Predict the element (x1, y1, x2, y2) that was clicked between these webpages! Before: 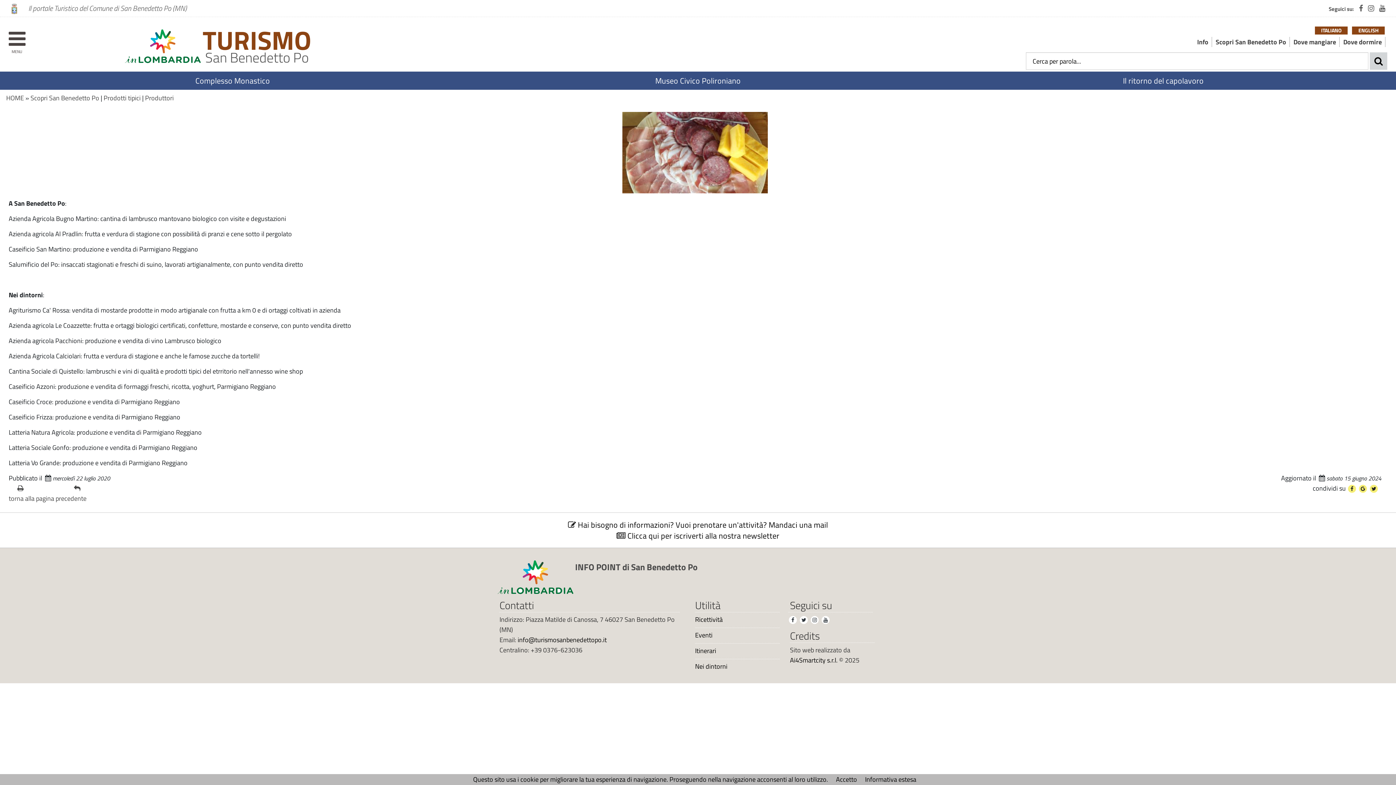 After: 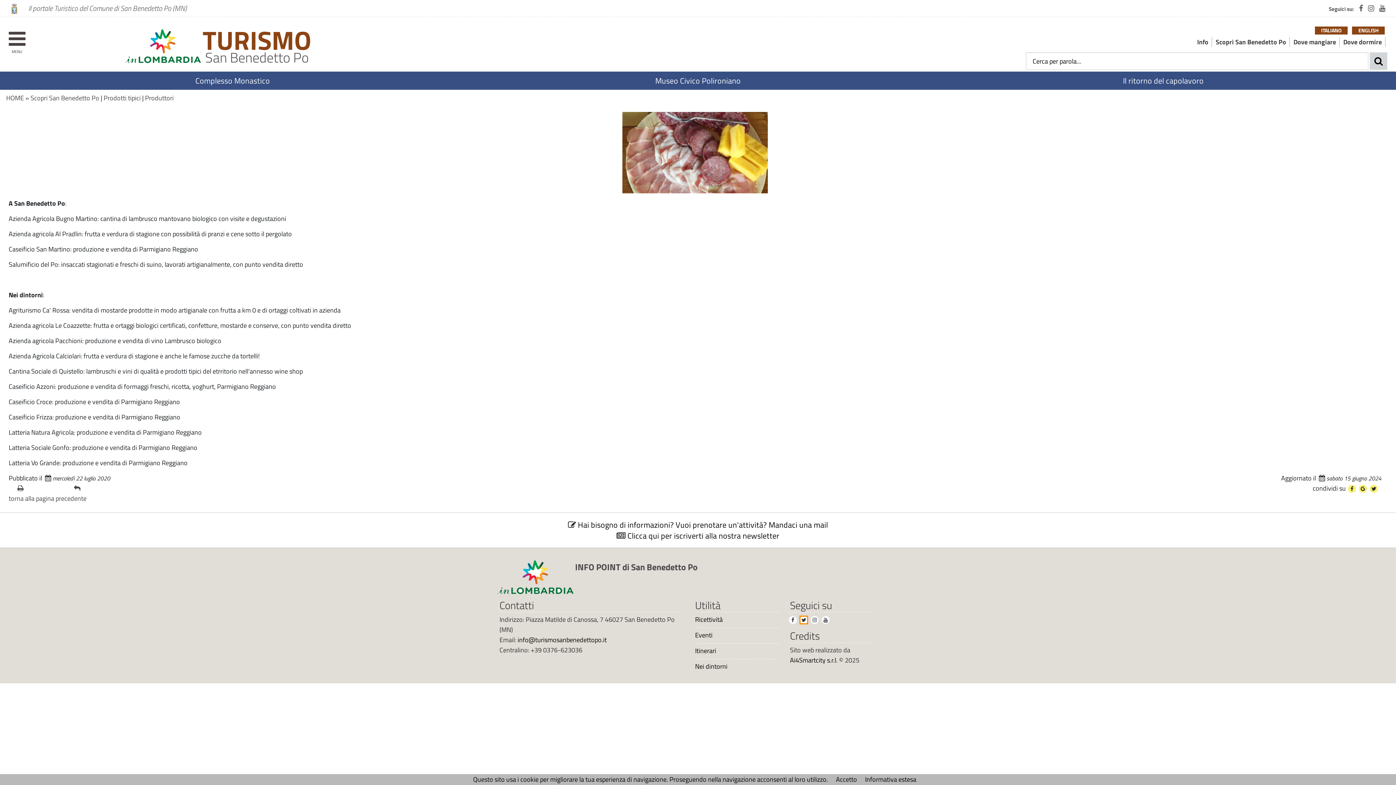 Action: bbox: (800, 616, 808, 624)